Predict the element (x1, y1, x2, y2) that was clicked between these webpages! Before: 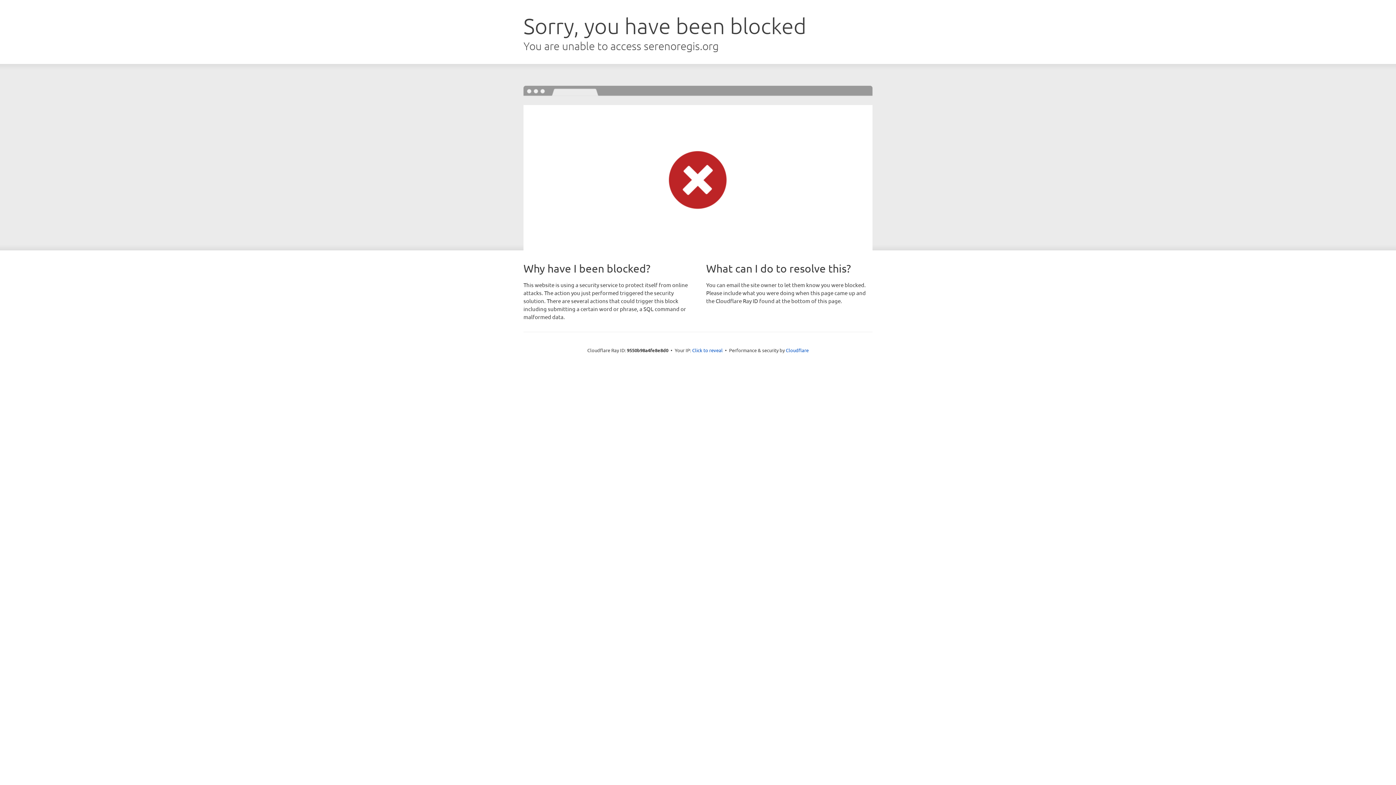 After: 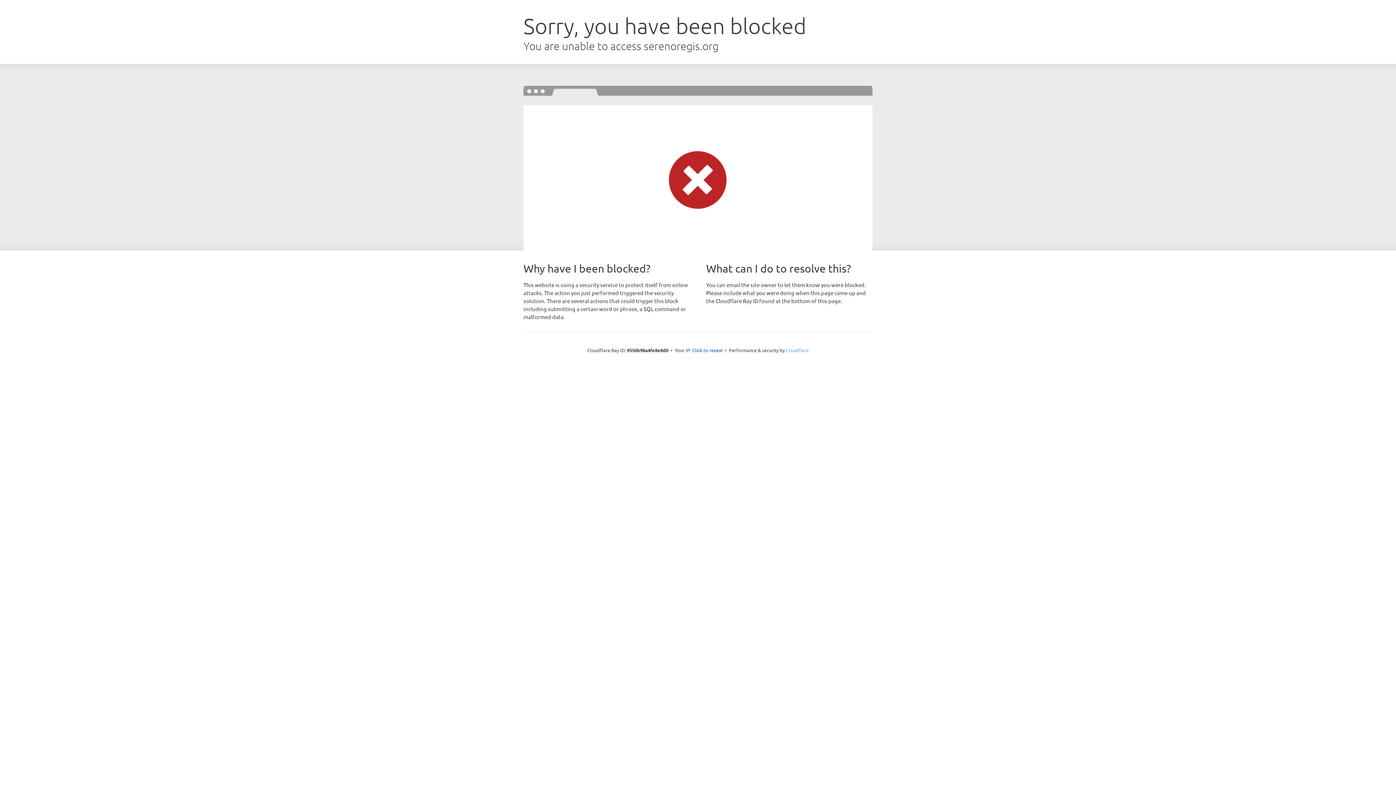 Action: bbox: (786, 347, 808, 353) label: Cloudflare